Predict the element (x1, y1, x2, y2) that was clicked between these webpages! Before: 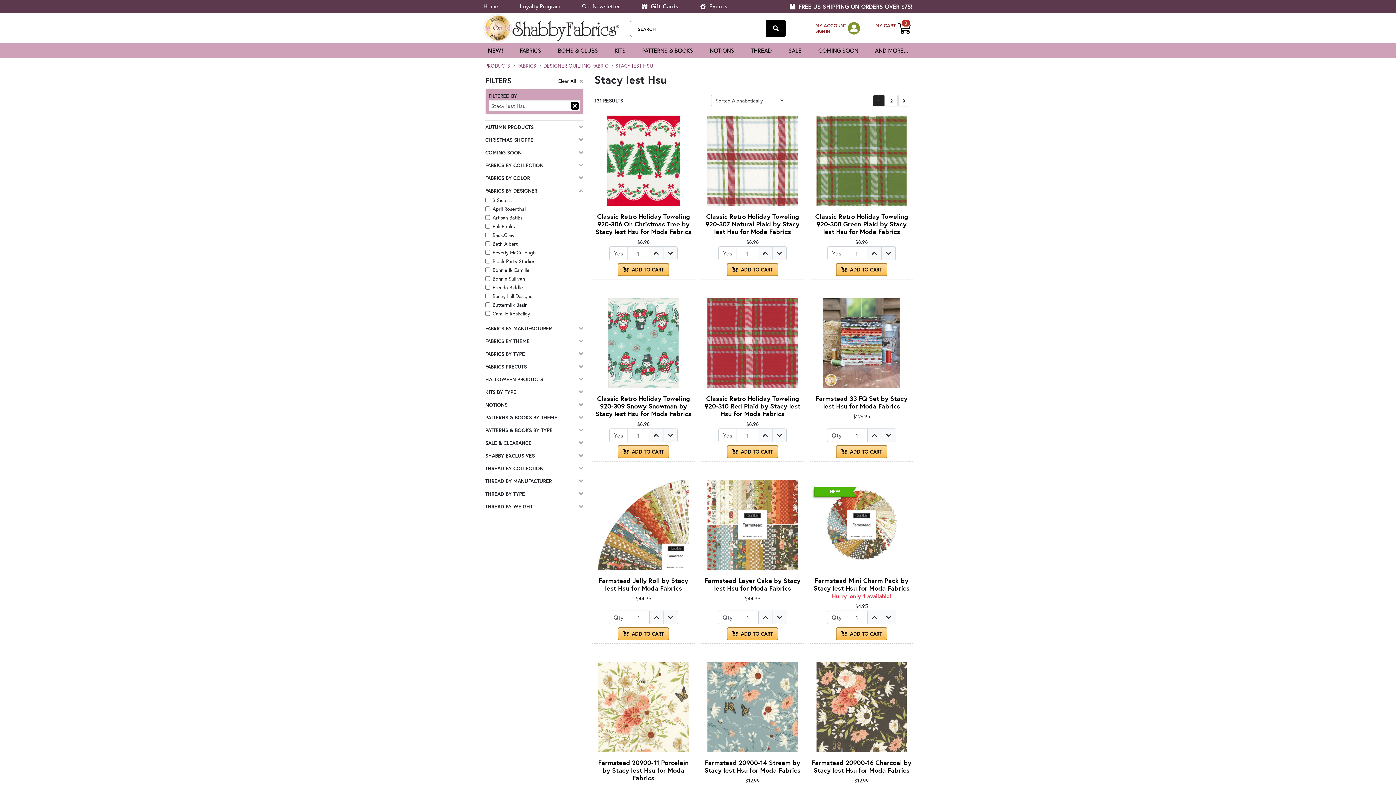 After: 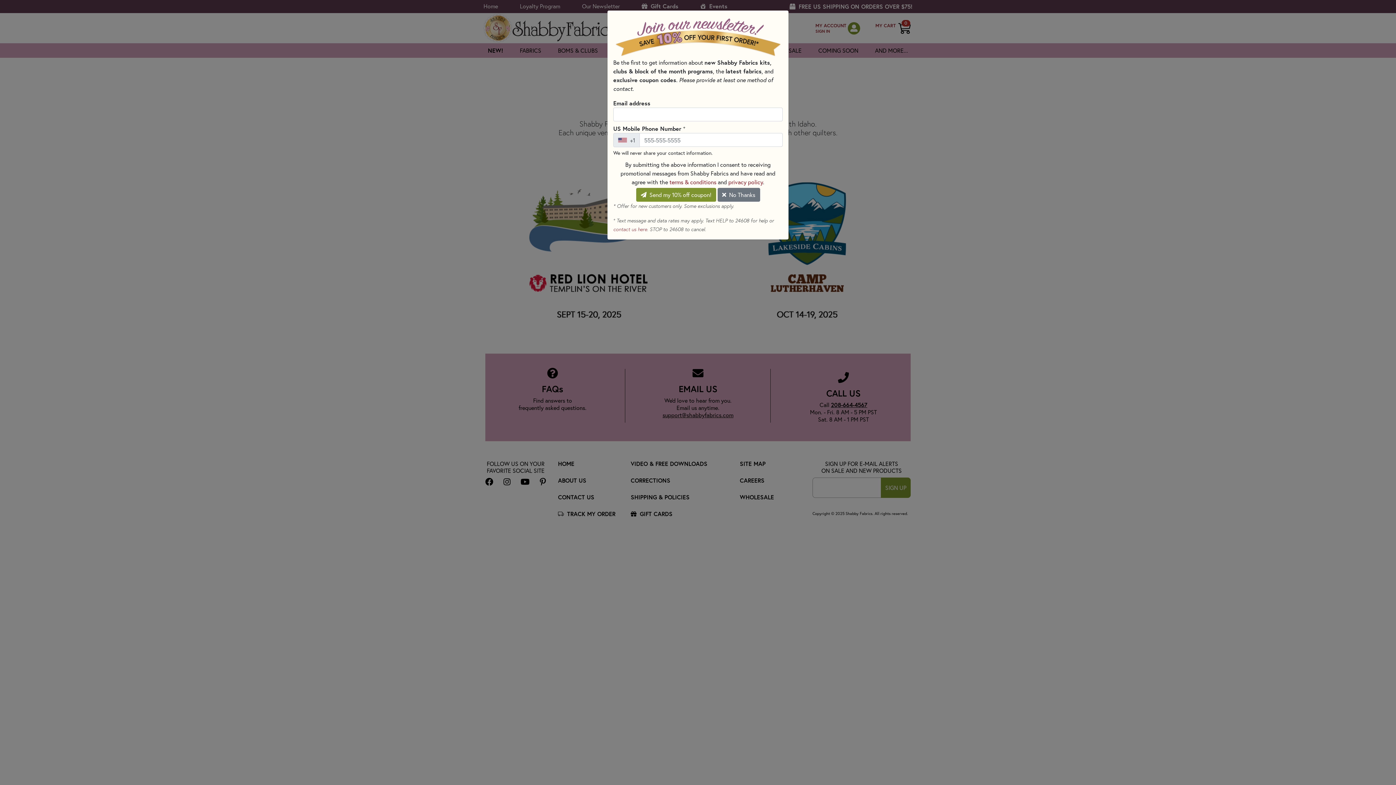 Action: bbox: (700, 2, 727, 9) label:  Events